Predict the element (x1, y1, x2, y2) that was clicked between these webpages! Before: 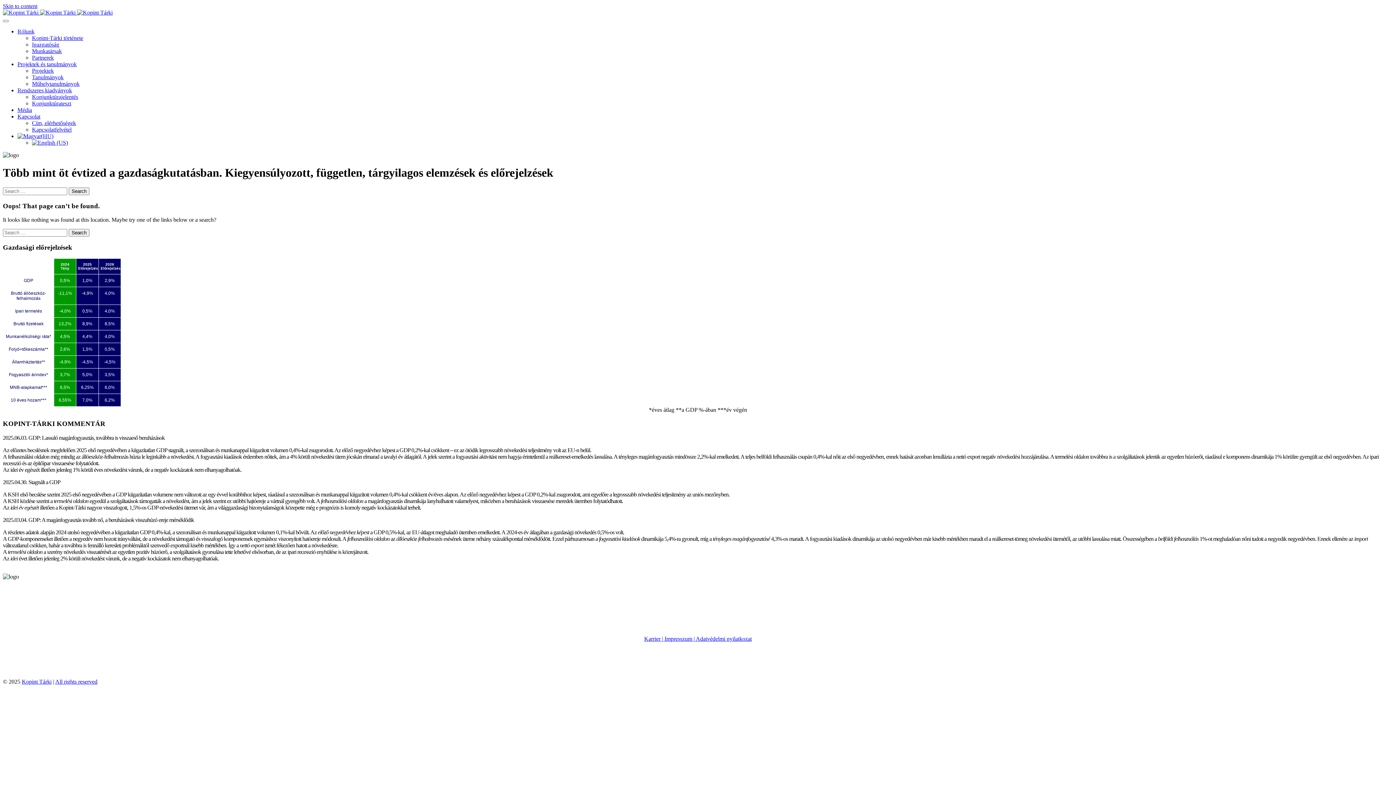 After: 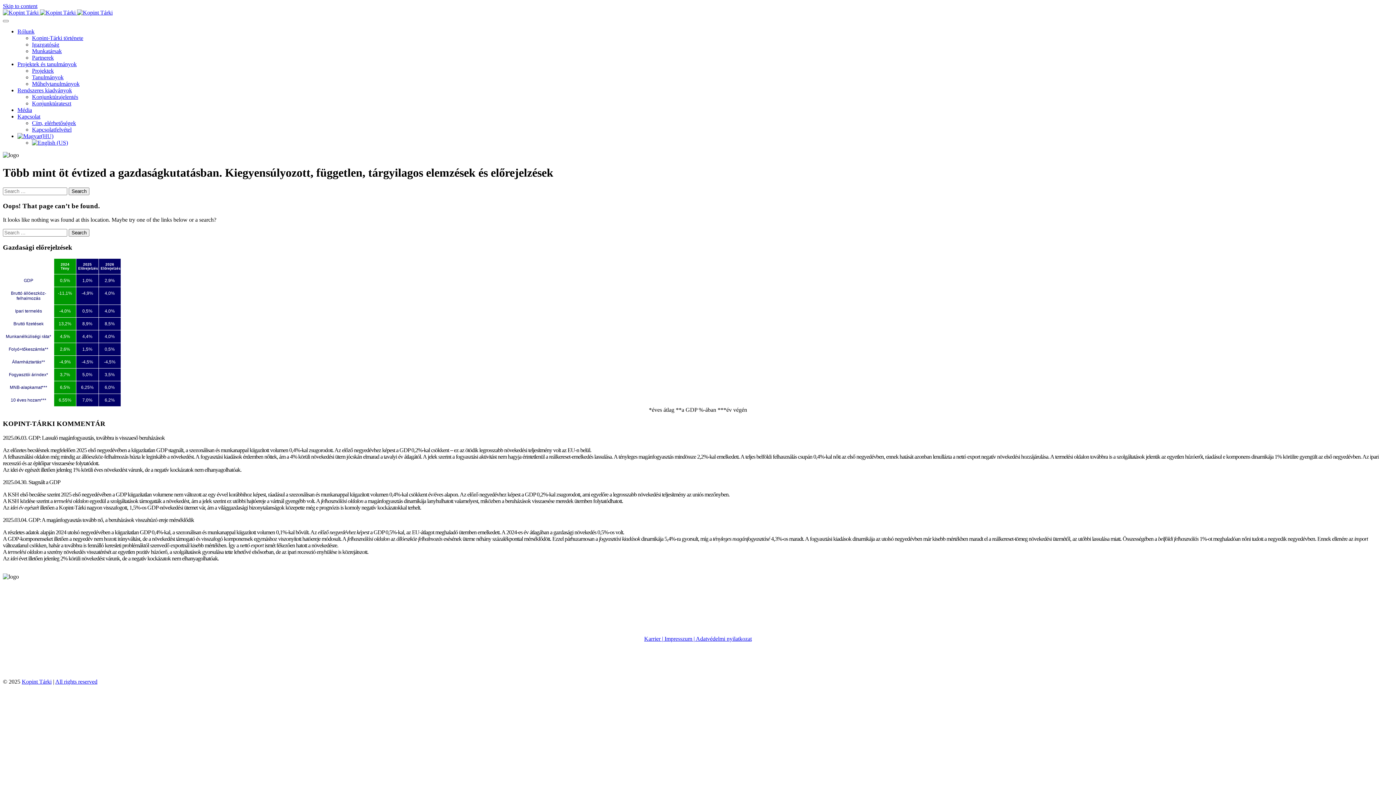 Action: label: Rólunk bbox: (17, 28, 34, 34)